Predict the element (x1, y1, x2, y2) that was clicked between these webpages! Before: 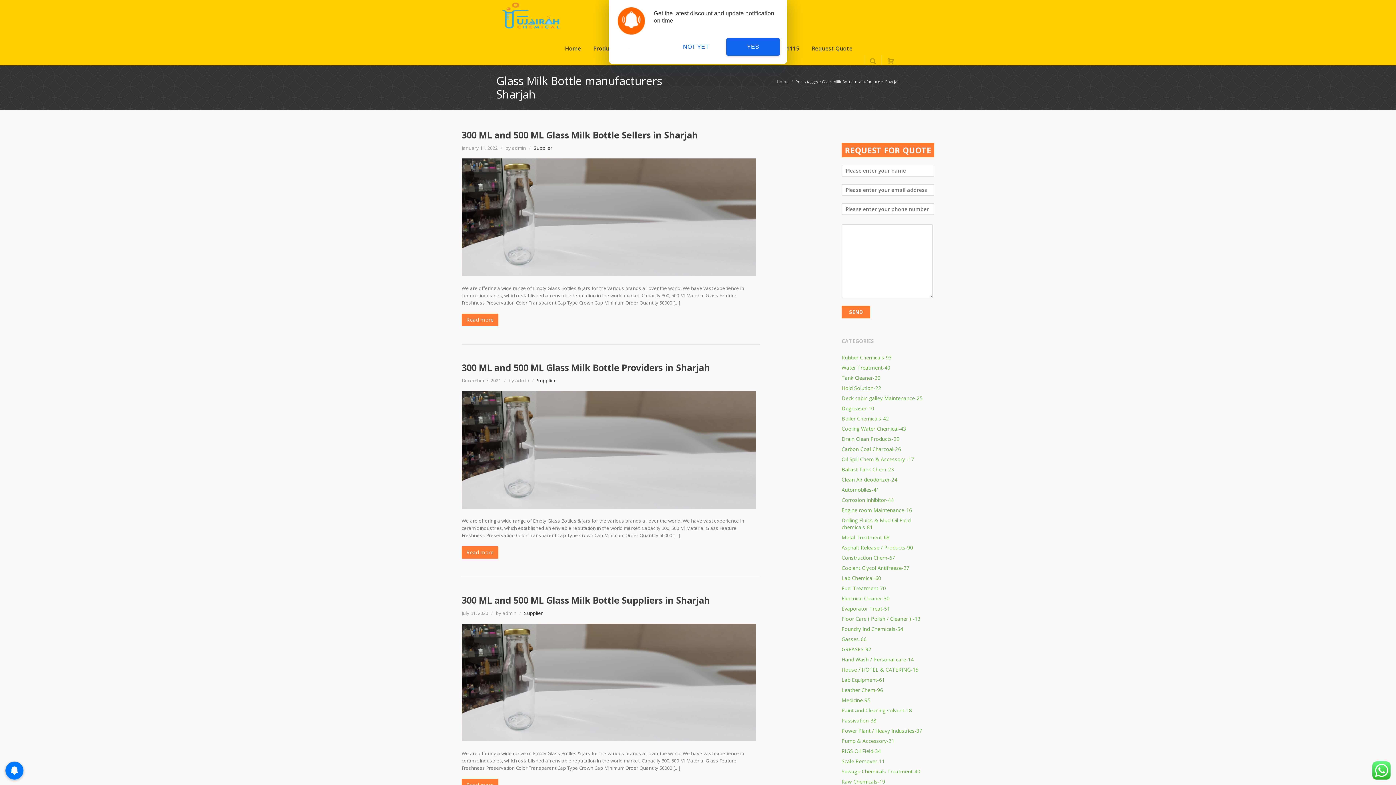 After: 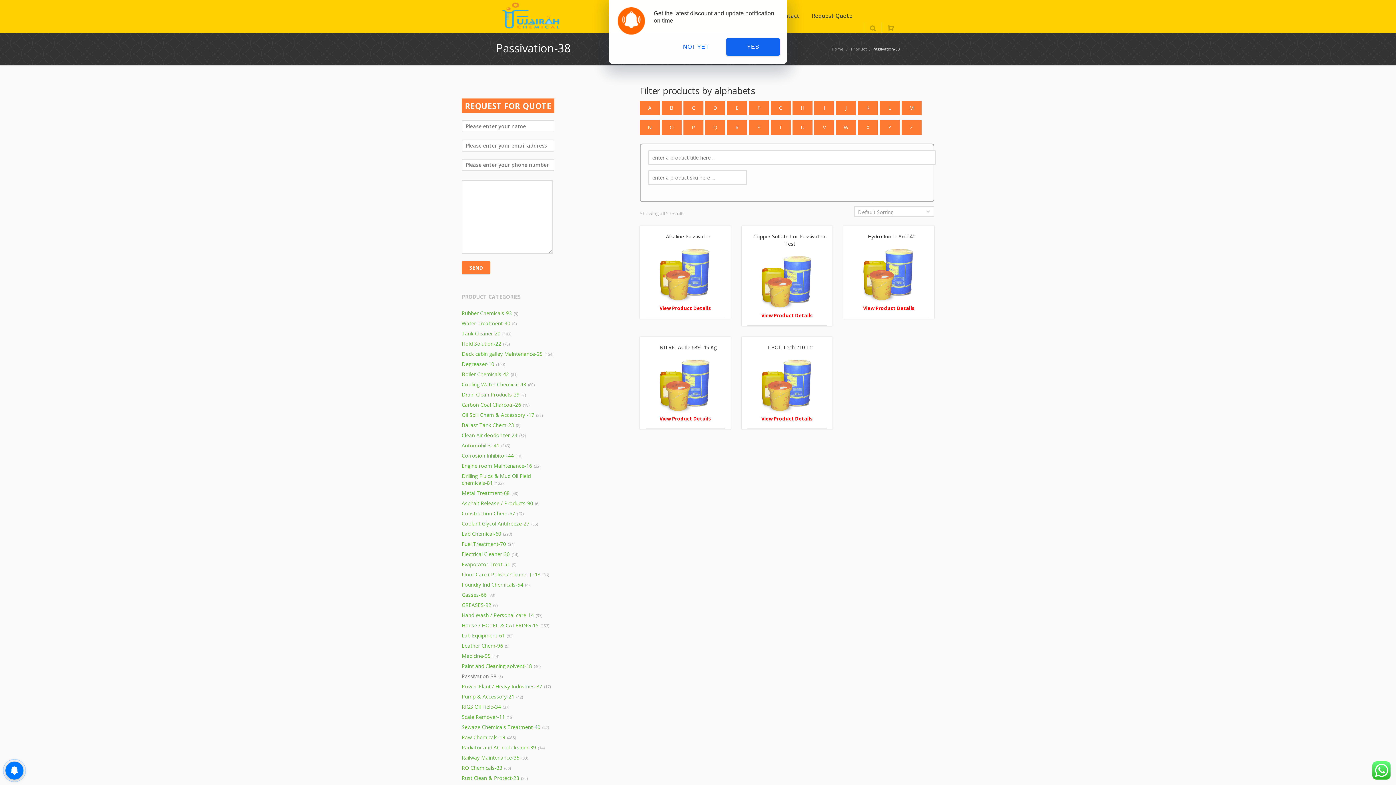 Action: label: Passivation-38 bbox: (841, 717, 877, 724)